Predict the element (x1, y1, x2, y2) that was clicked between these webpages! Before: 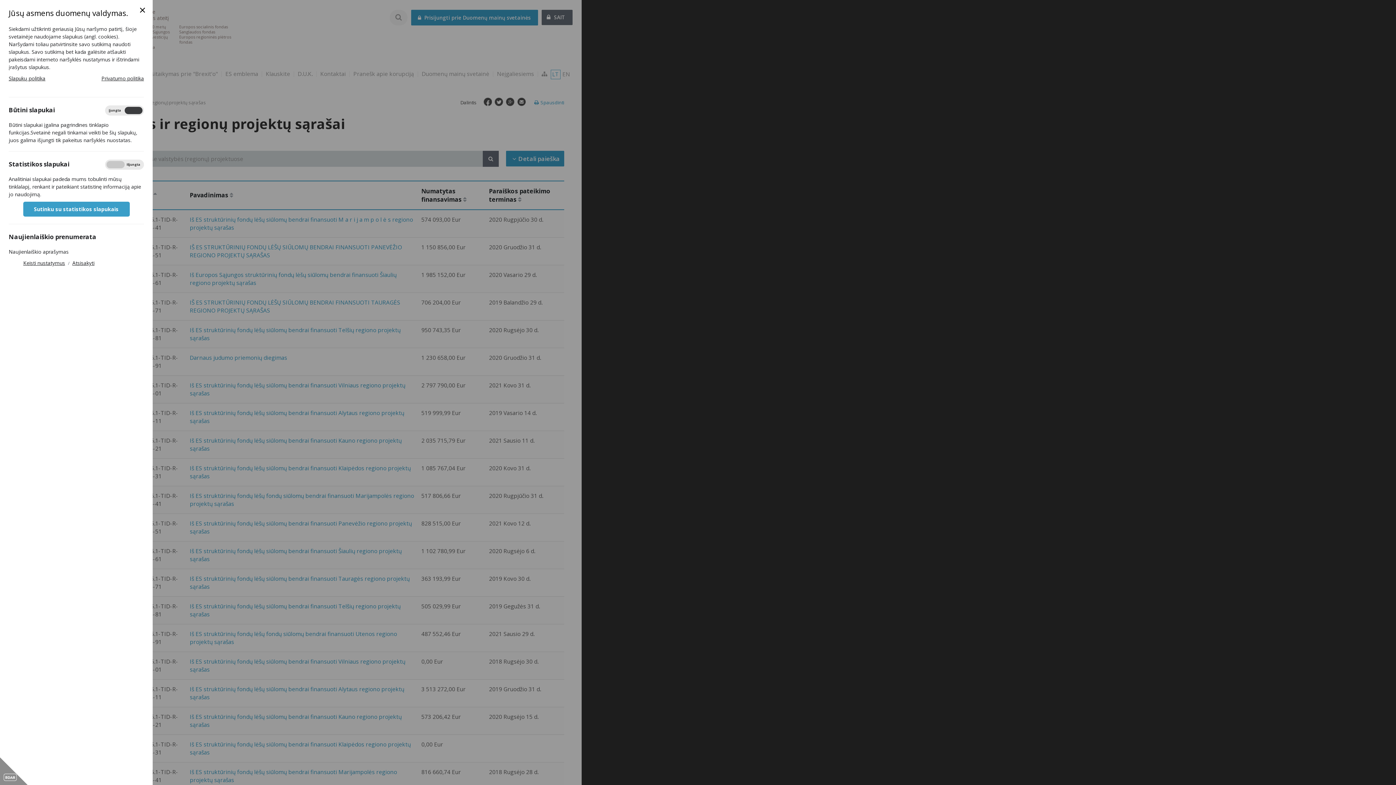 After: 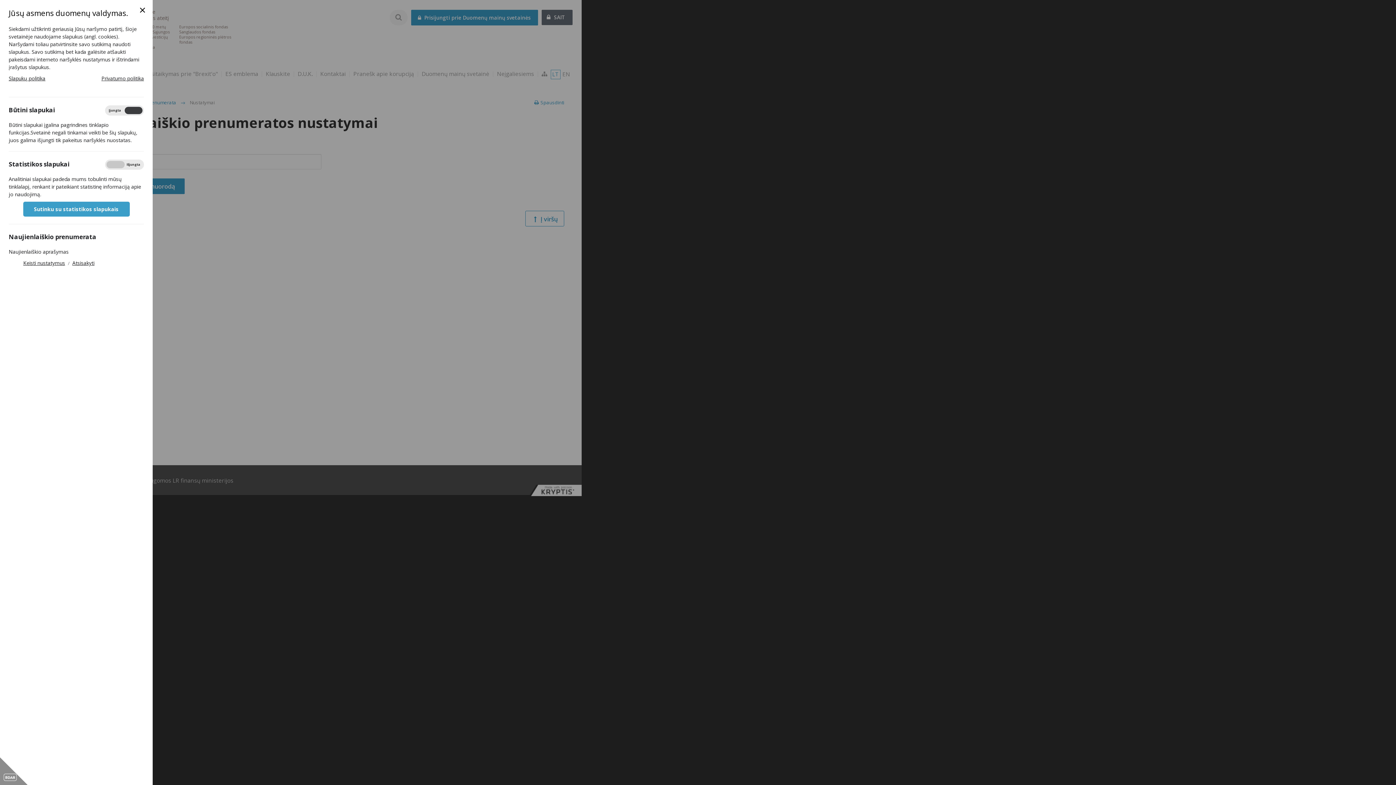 Action: label: Keisti nustatymus bbox: (23, 259, 65, 266)